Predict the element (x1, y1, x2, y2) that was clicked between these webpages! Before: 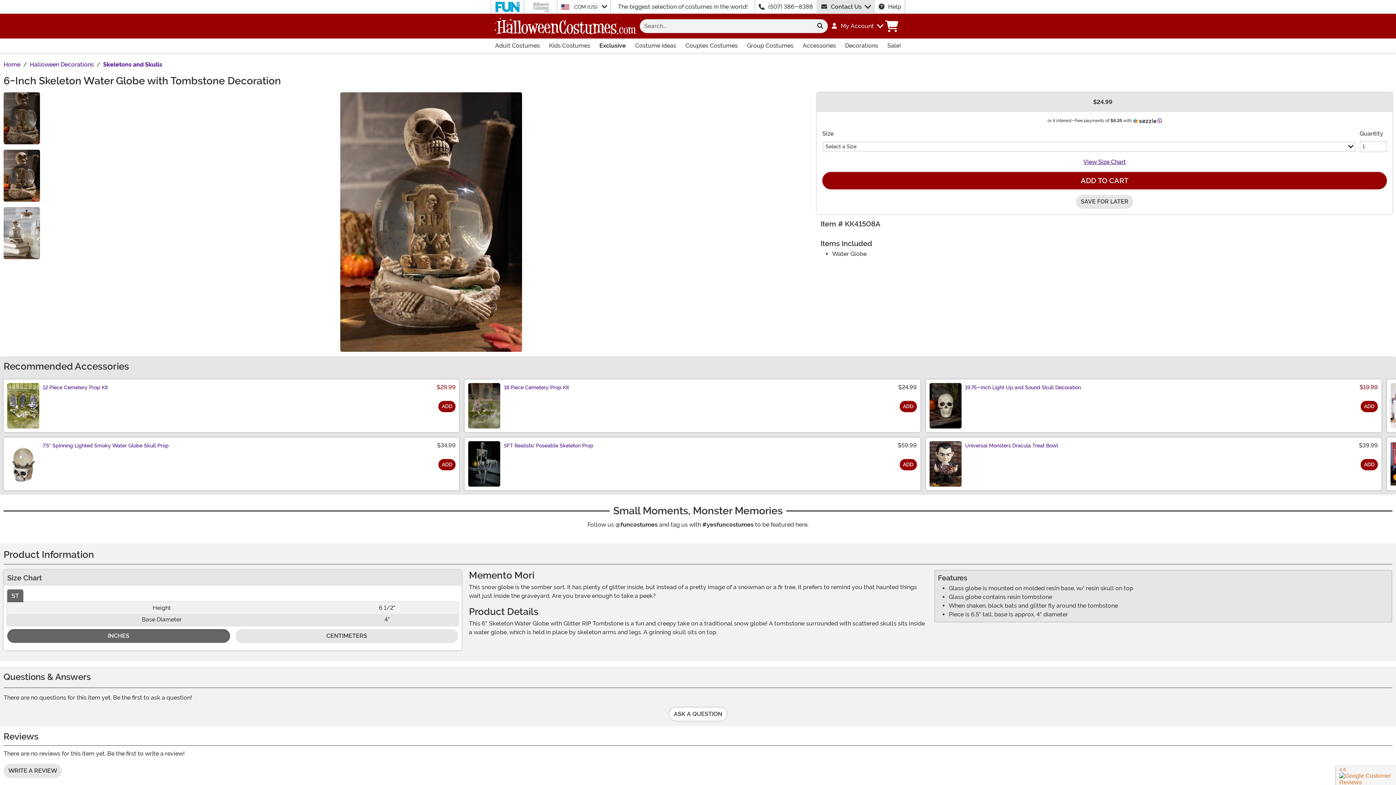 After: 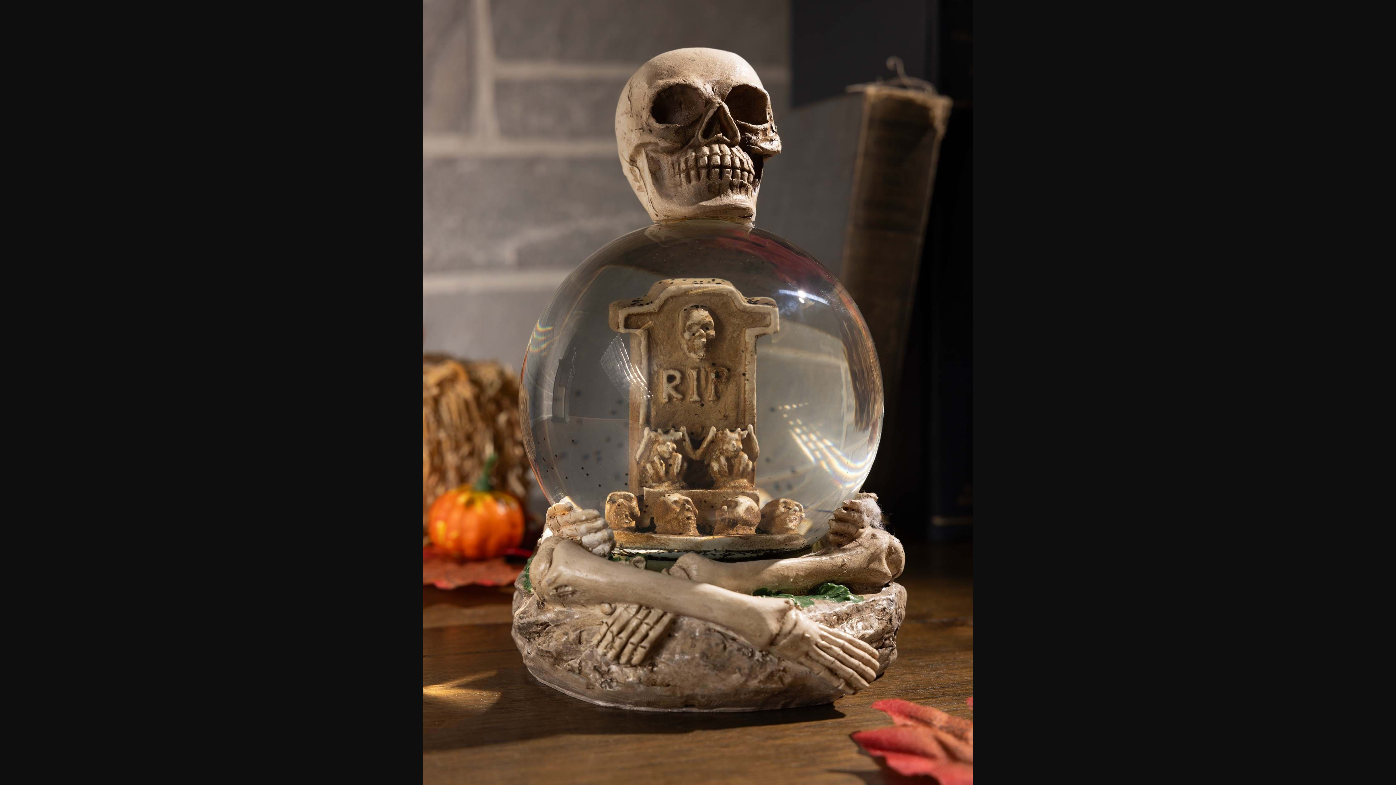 Action: bbox: (340, 92, 522, 352)